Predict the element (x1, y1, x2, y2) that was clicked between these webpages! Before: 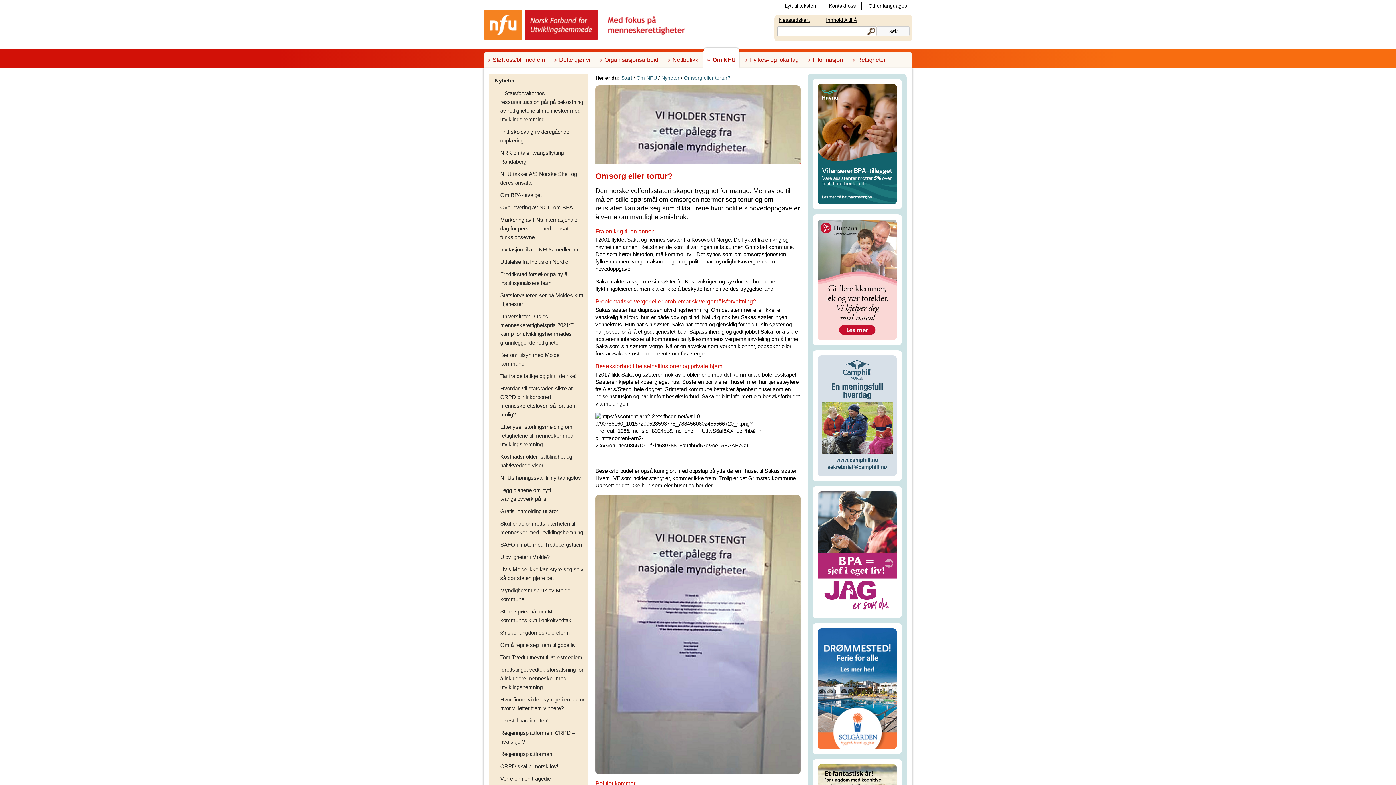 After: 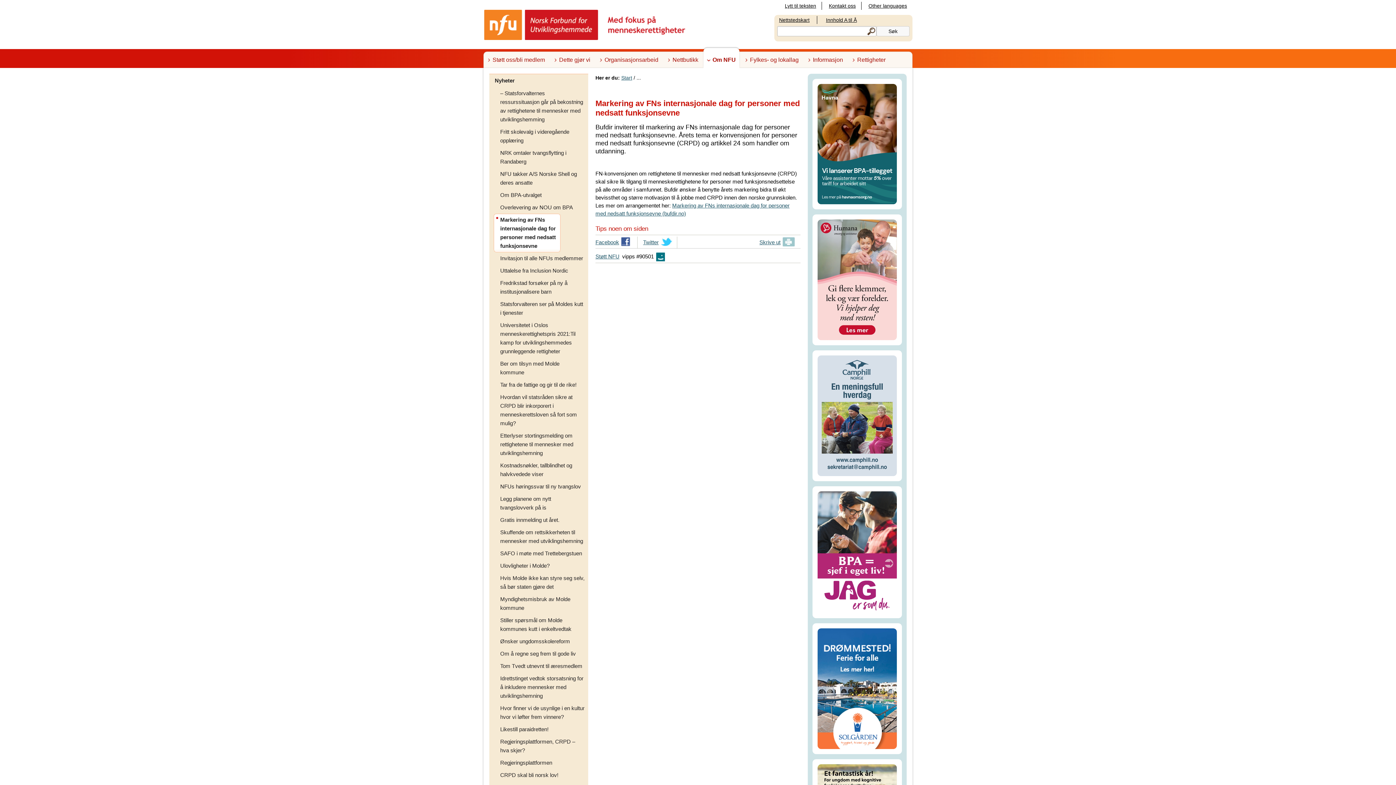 Action: bbox: (493, 213, 584, 243) label: Markering av FNs internasjonale dag for personer med nedsatt funksjonsevne